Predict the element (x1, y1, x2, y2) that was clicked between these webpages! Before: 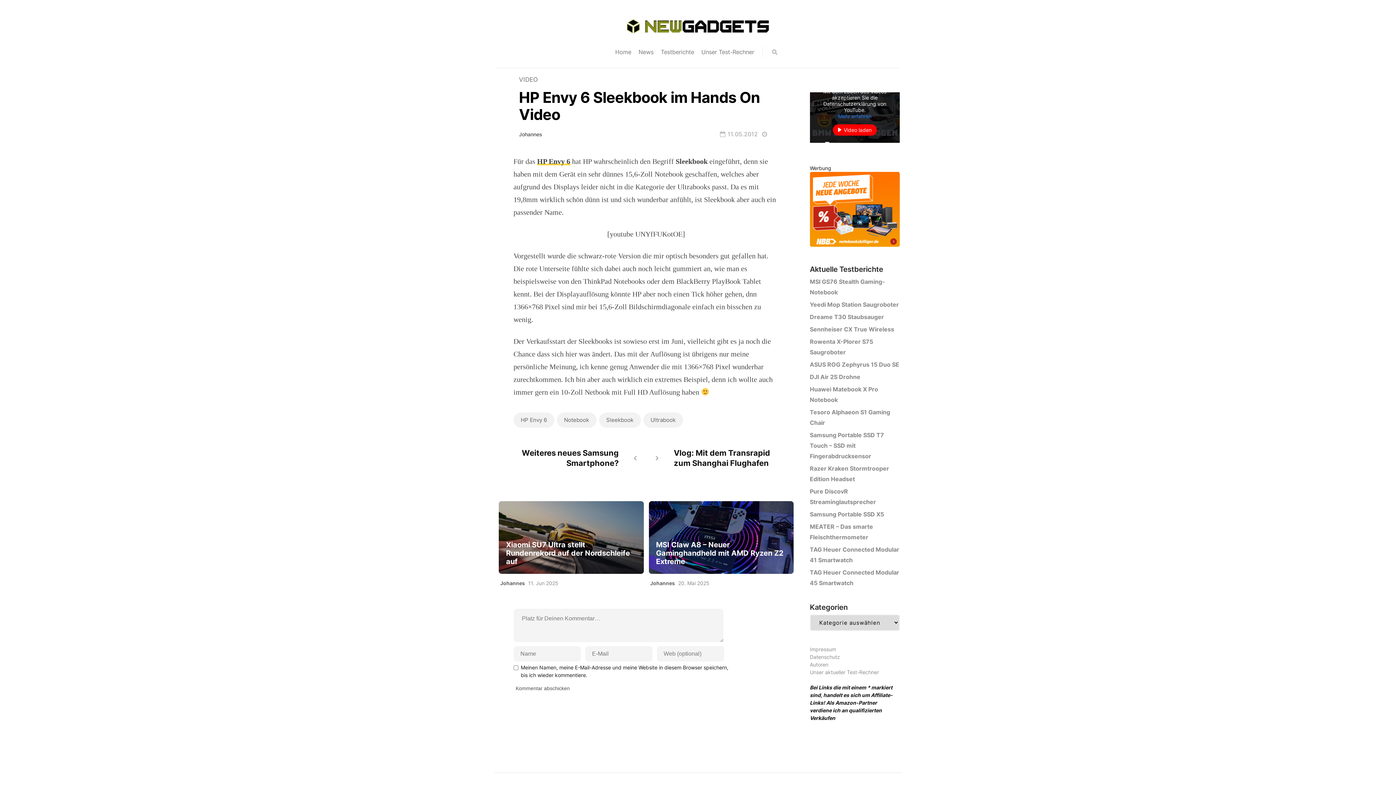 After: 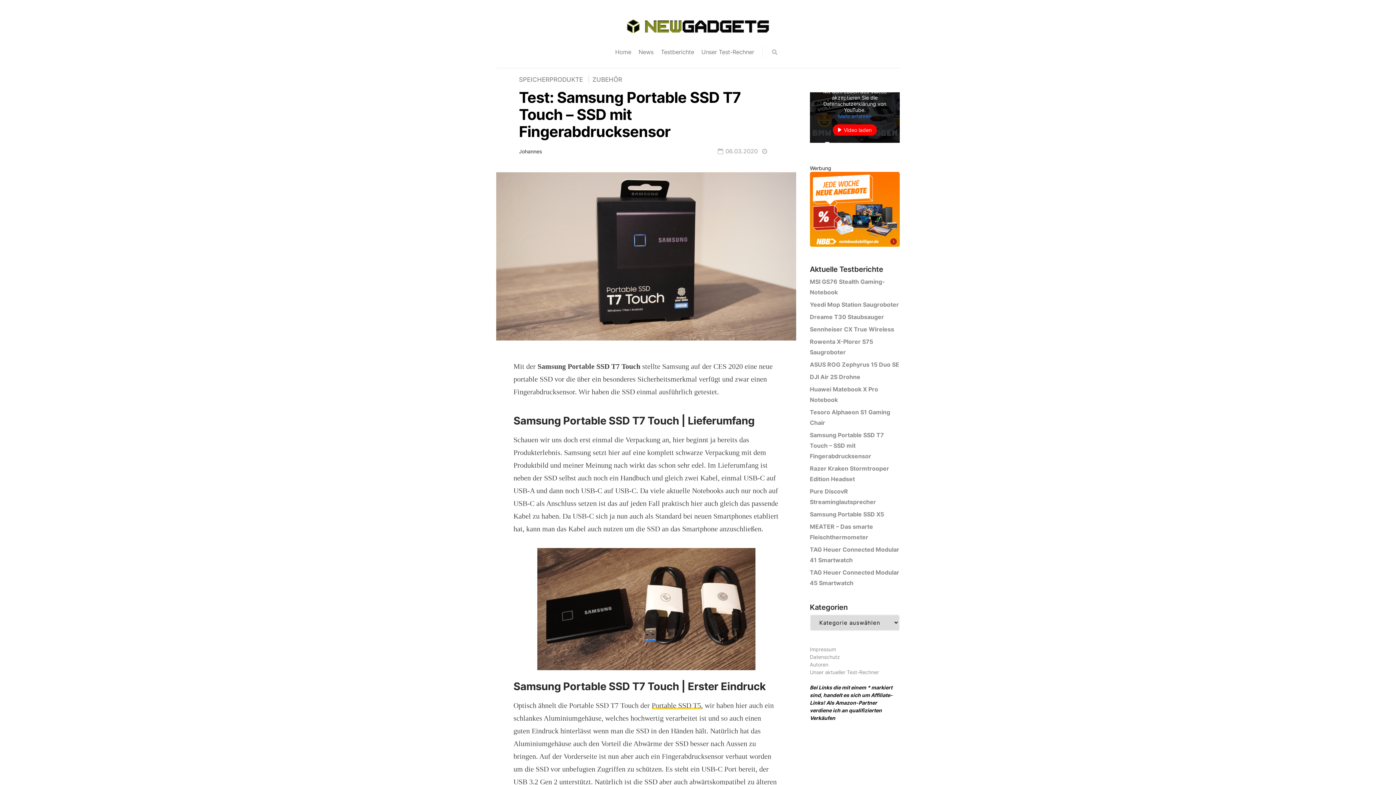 Action: label: Samsung Portable SSD T7 Touch – SSD mit Fingerabdrucksensor bbox: (810, 431, 884, 460)